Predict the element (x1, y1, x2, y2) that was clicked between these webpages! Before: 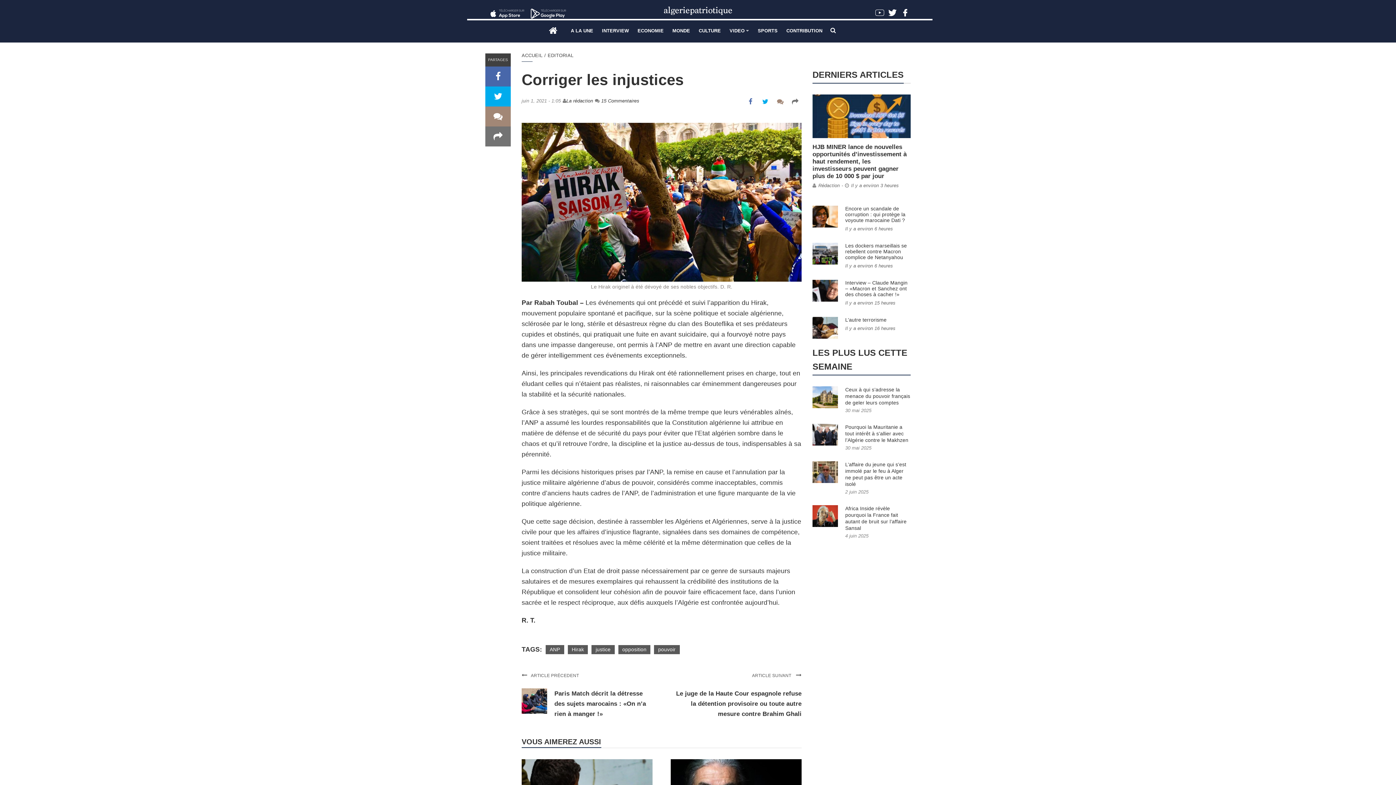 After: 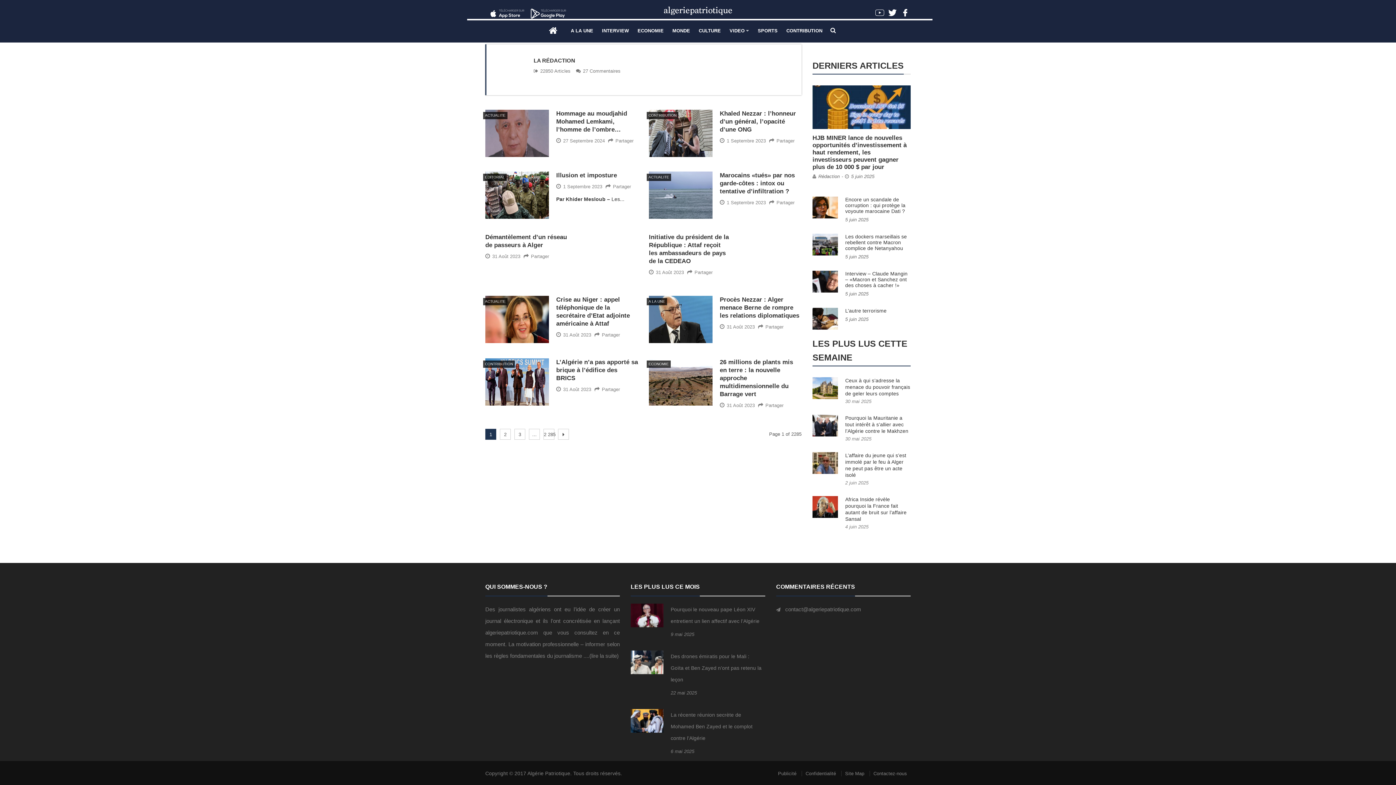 Action: label: La rédaction bbox: (566, 98, 593, 103)